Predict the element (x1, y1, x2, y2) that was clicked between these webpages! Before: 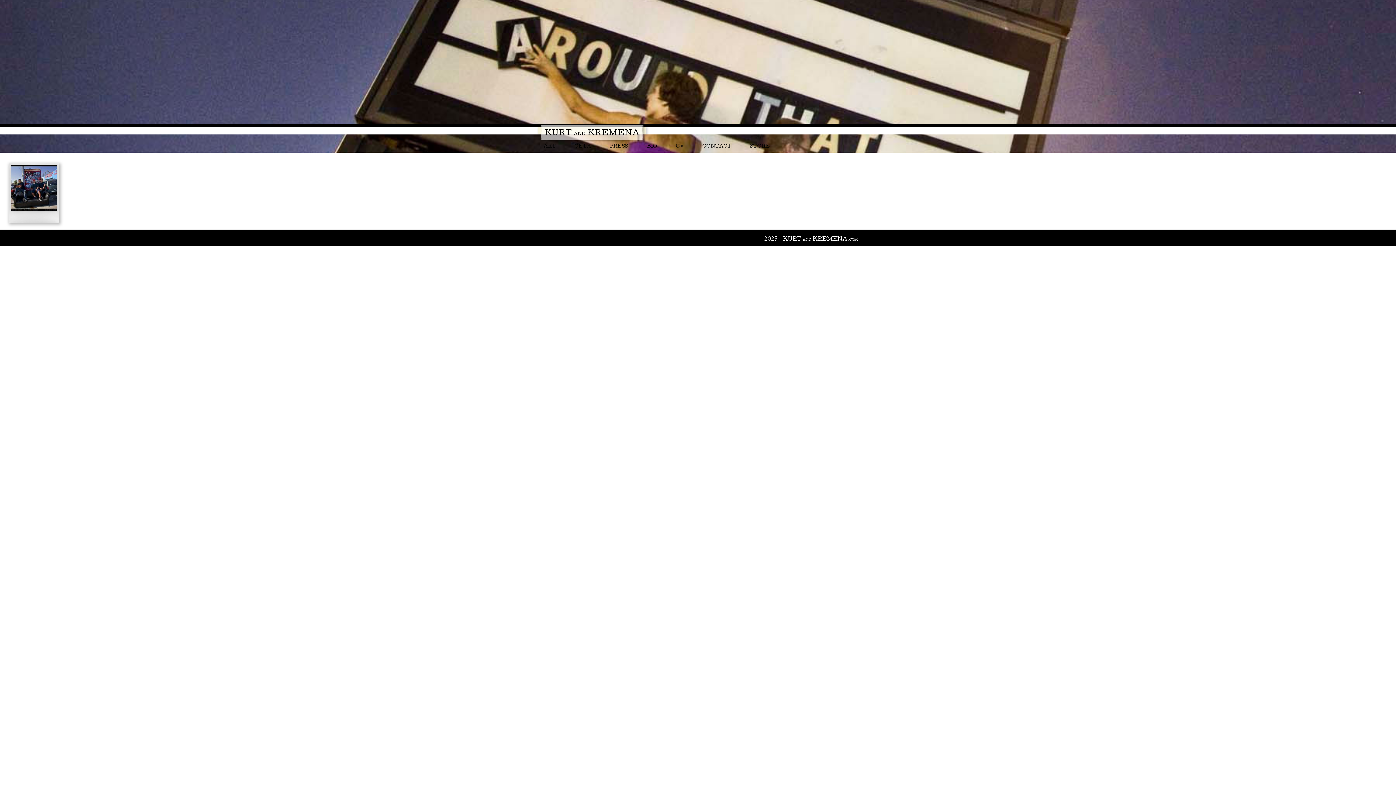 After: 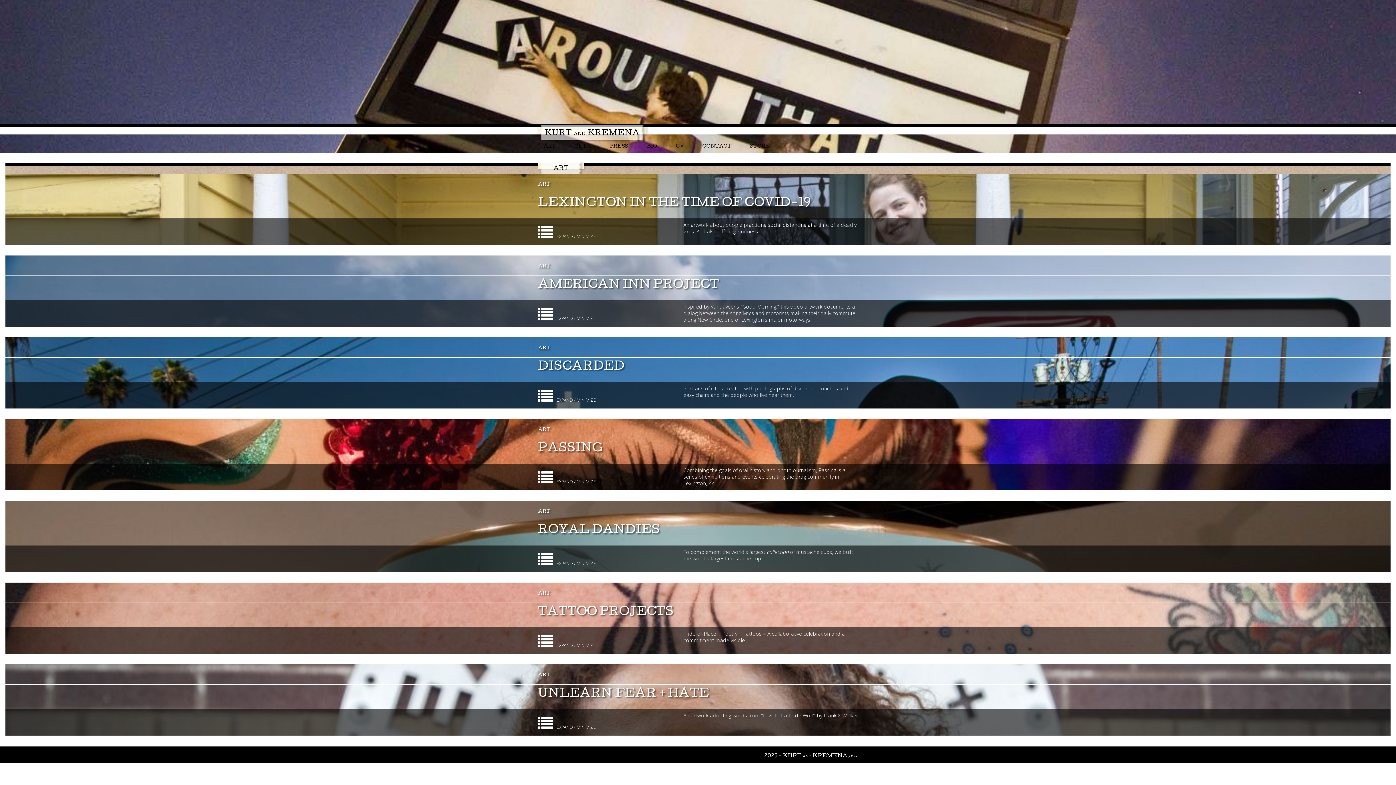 Action: label: KURT AND KREMENA bbox: (544, 125, 640, 142)